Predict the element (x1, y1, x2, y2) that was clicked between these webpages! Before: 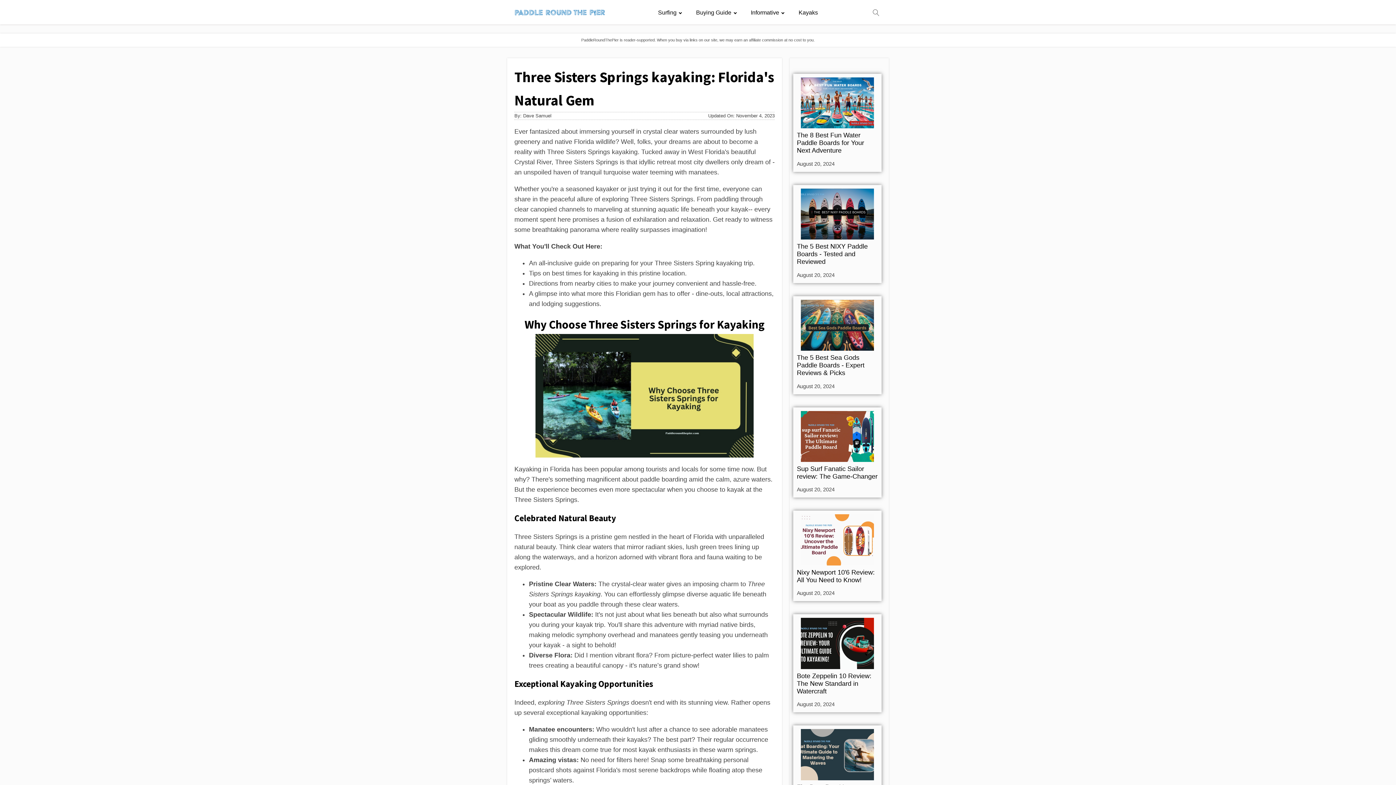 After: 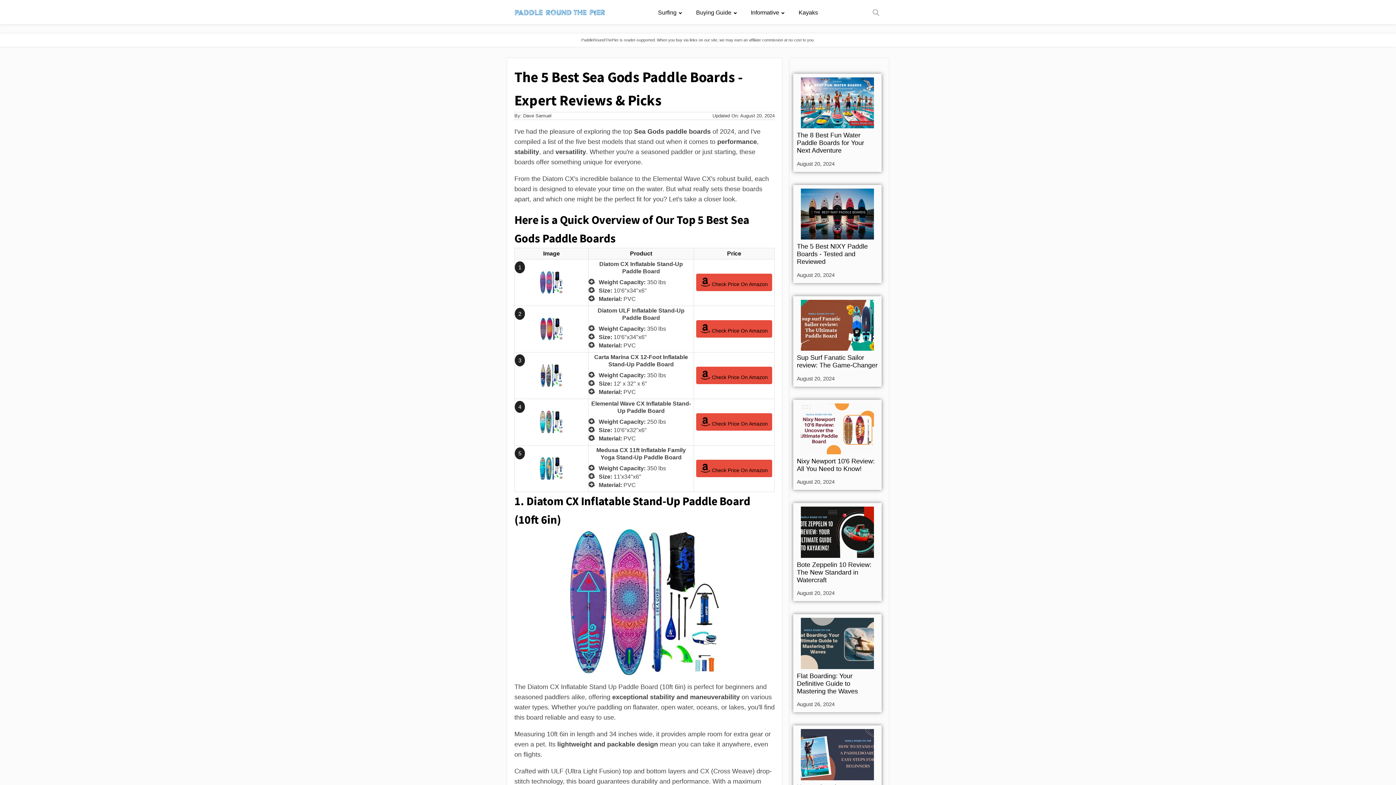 Action: bbox: (801, 299, 874, 350)